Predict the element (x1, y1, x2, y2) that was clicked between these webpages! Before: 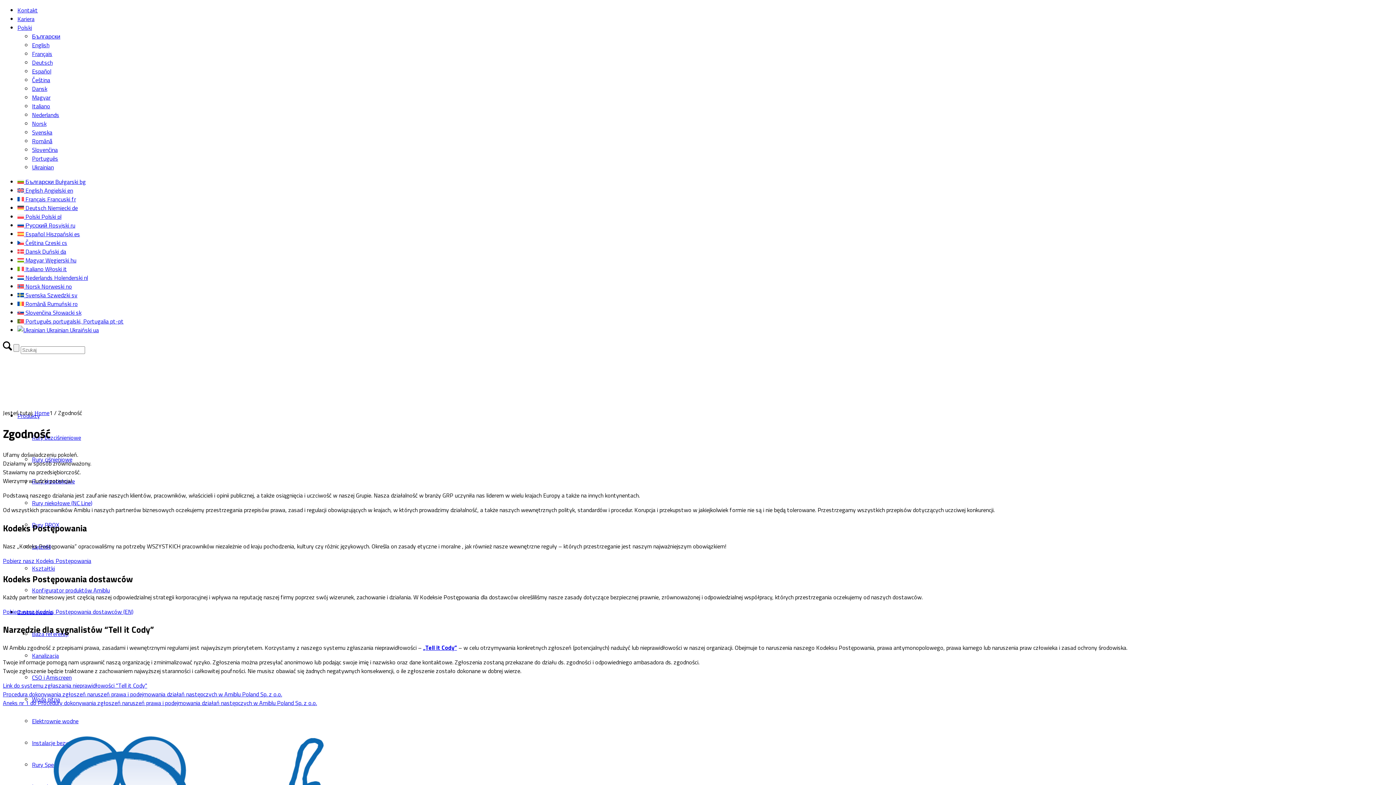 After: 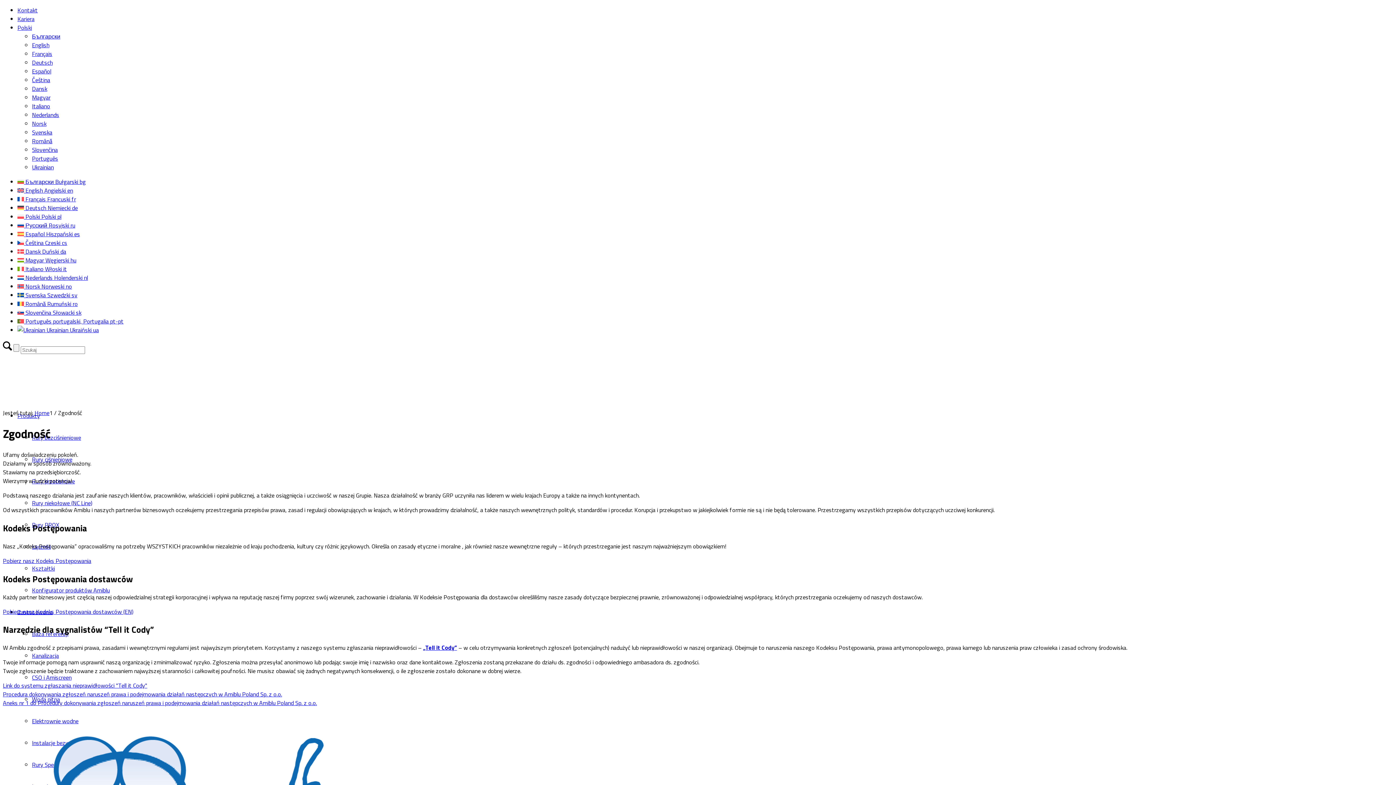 Action: label: Link do systemu zgłaszania nieprawidłowości "Tell it Cody" bbox: (2, 681, 147, 690)